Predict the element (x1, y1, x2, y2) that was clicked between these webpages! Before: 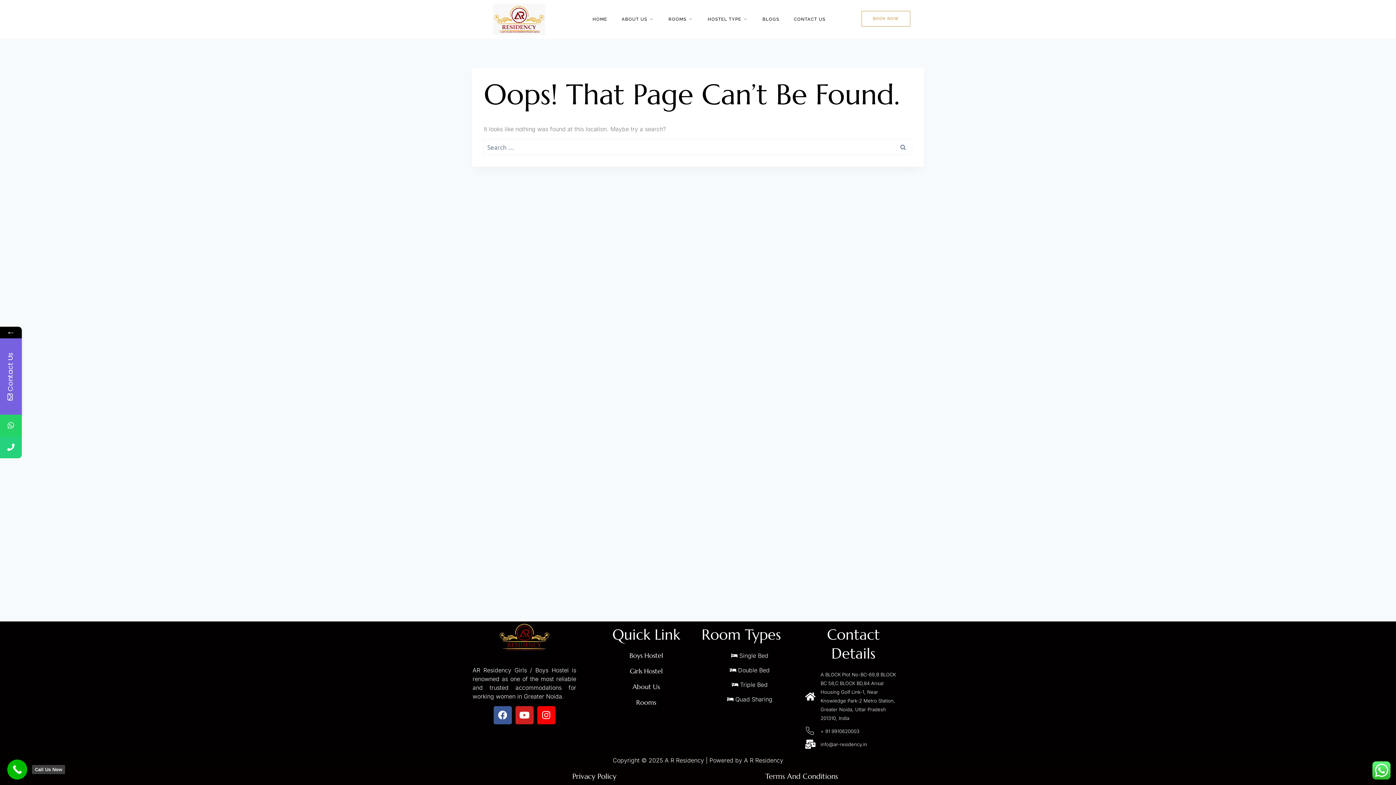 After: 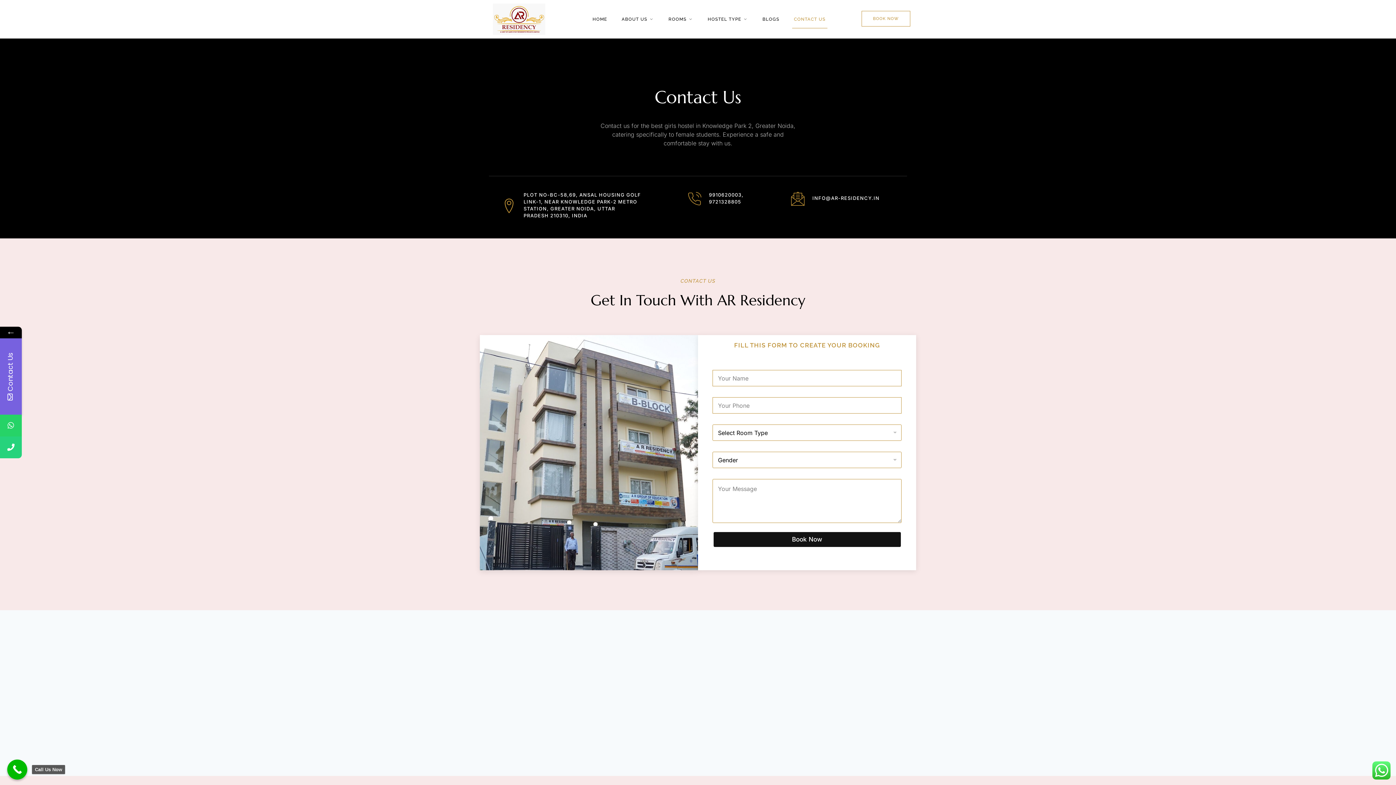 Action: bbox: (792, 10, 827, 28) label: CONTACT US